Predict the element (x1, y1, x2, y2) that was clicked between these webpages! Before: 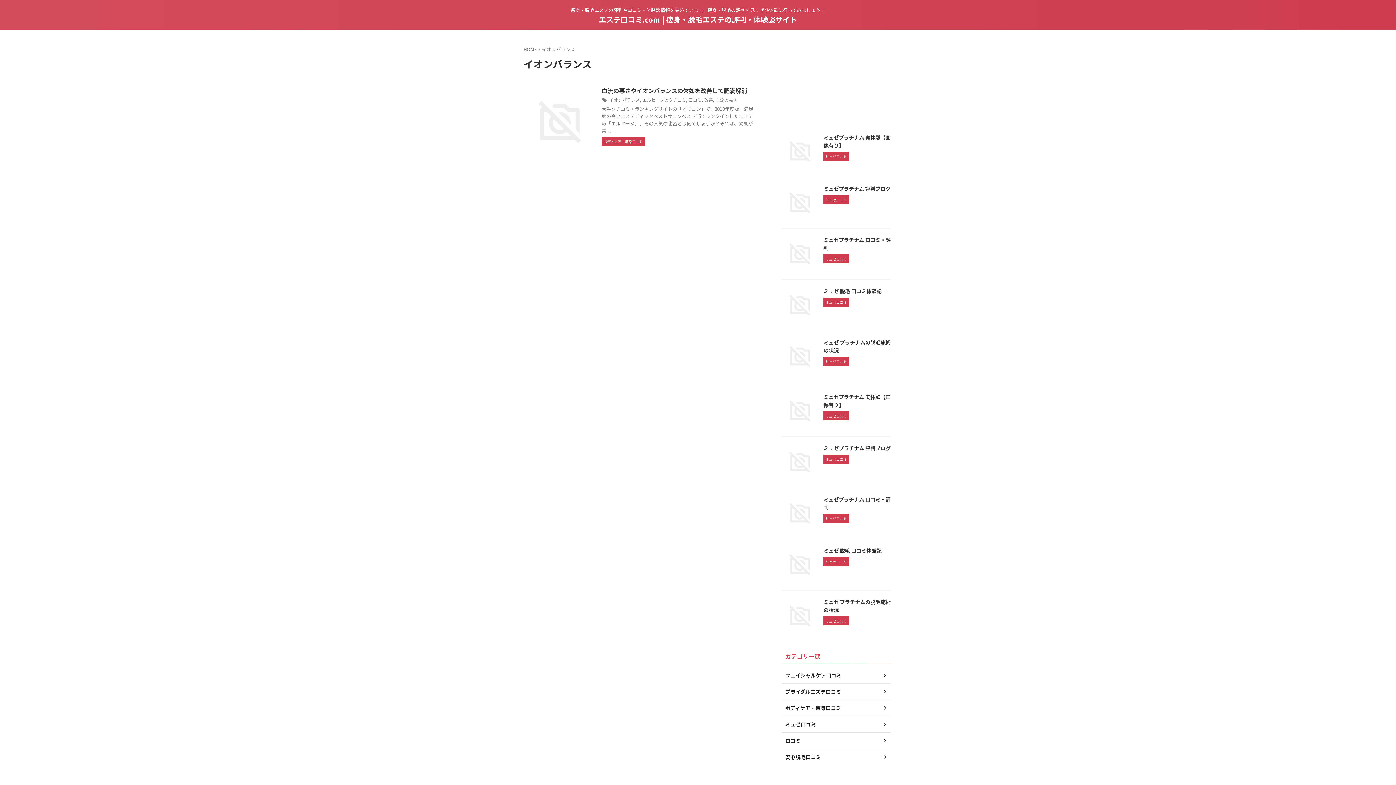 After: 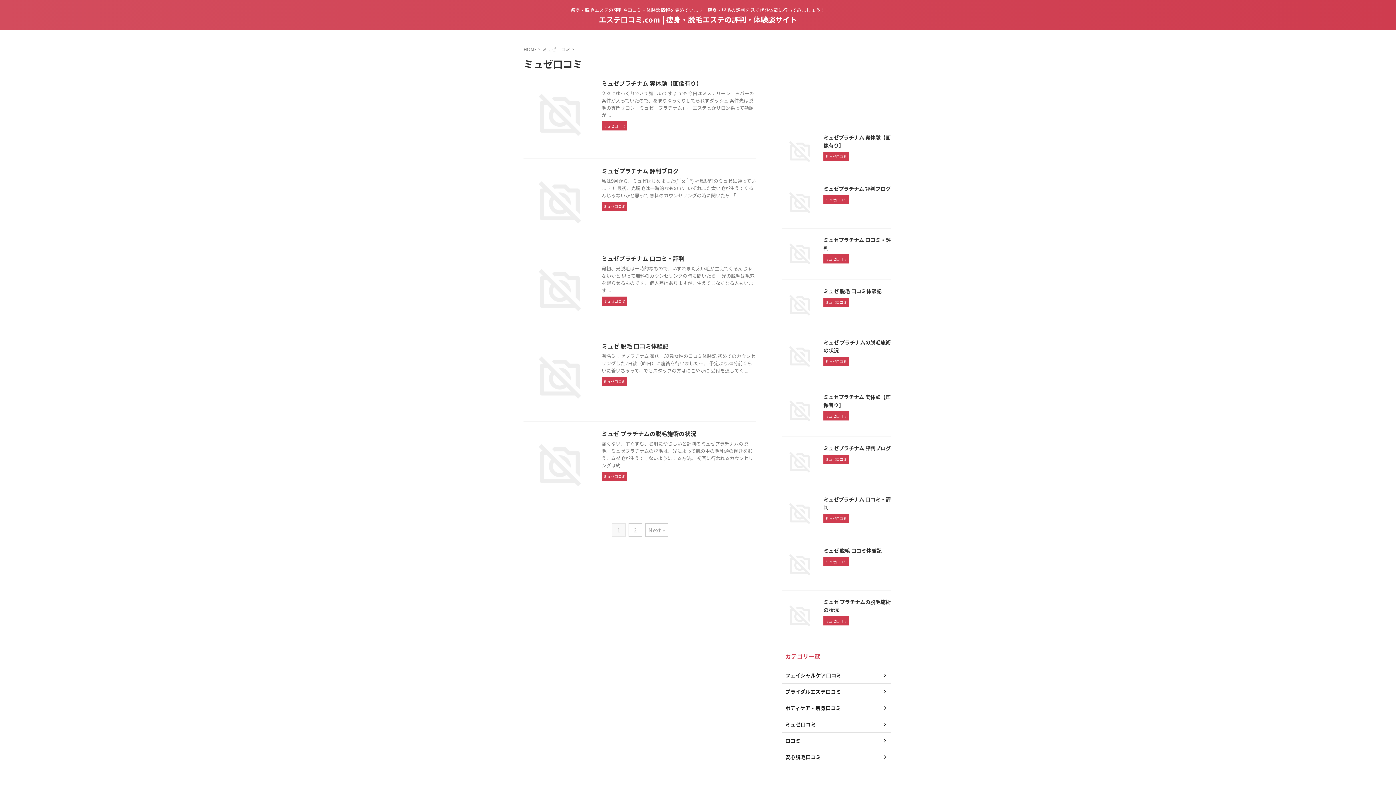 Action: bbox: (823, 358, 849, 364) label: ミュゼ口コミ